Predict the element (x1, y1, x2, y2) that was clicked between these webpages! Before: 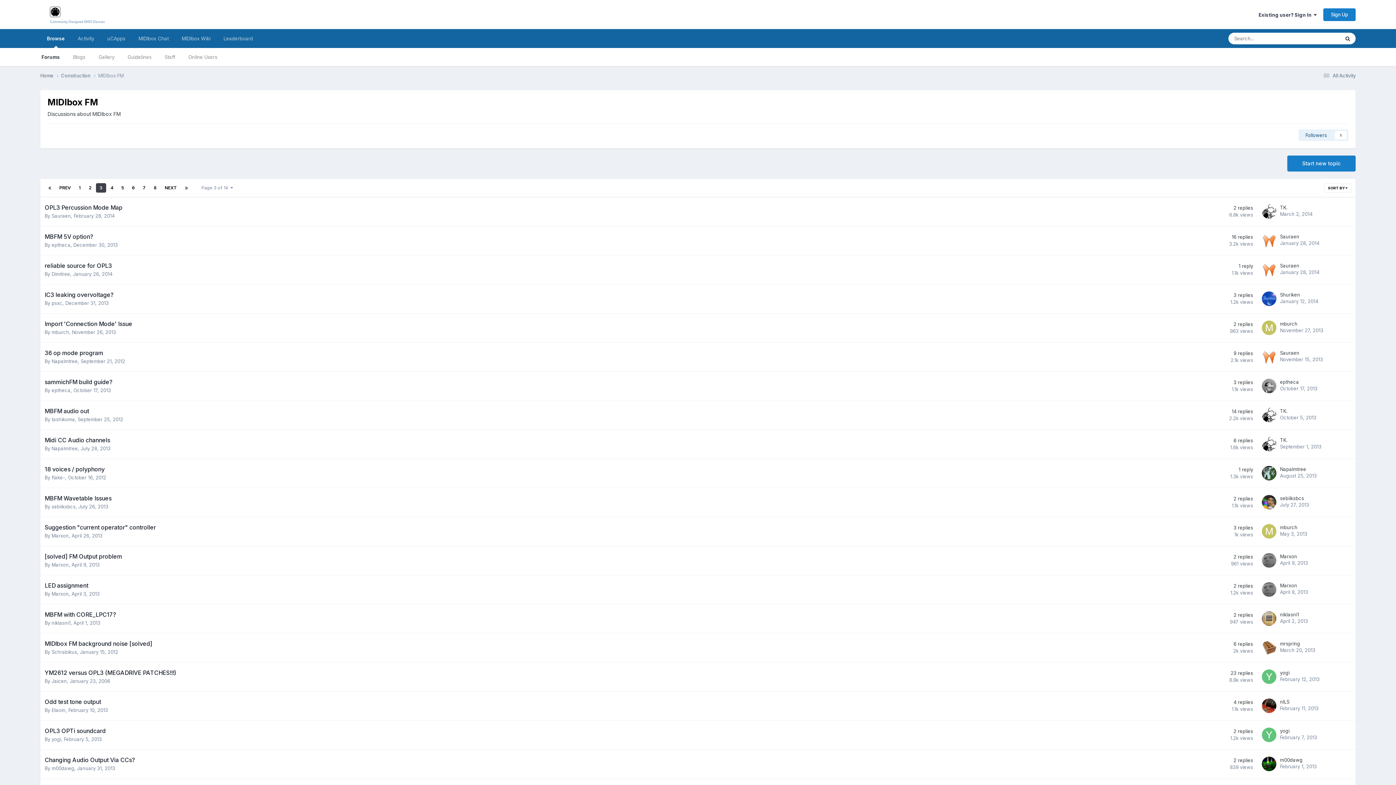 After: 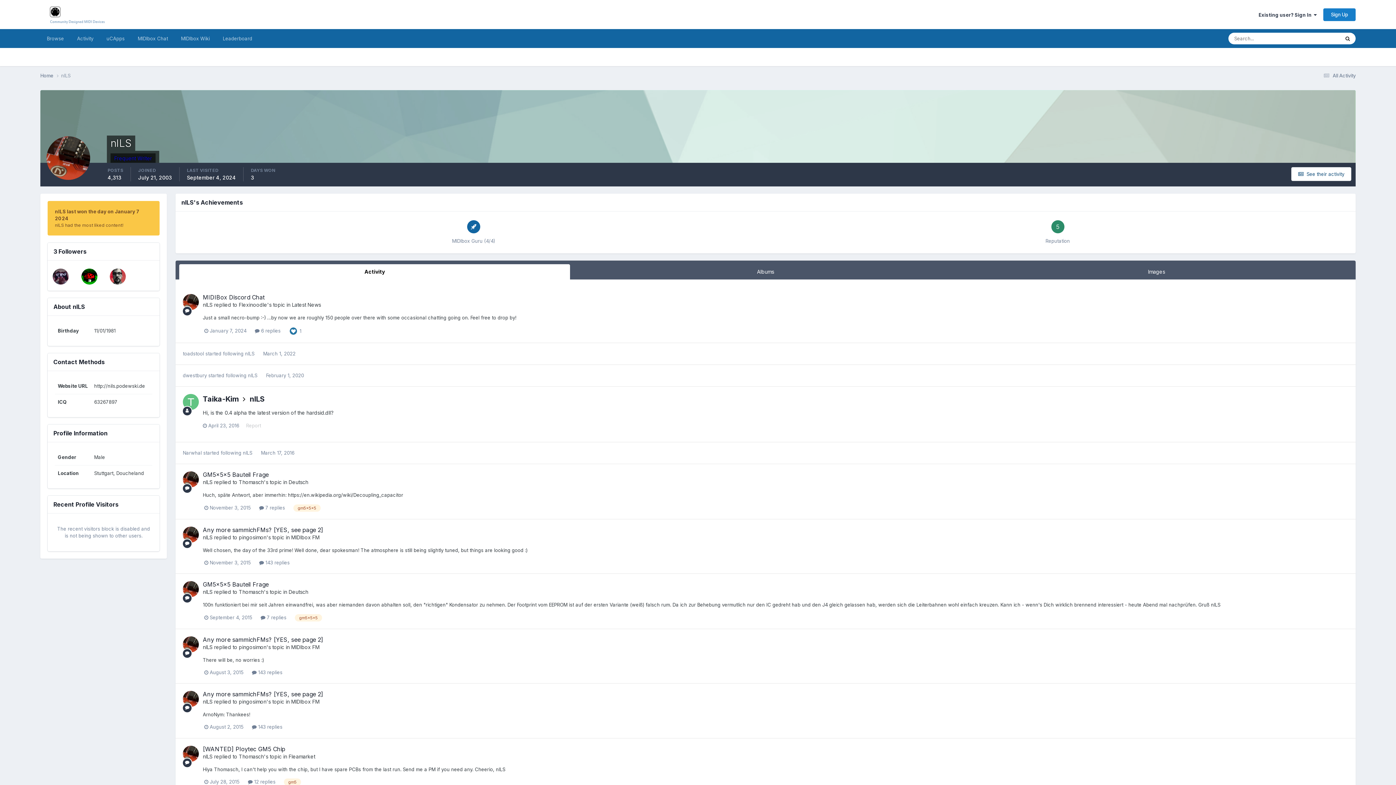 Action: label: nILS bbox: (1280, 699, 1289, 705)